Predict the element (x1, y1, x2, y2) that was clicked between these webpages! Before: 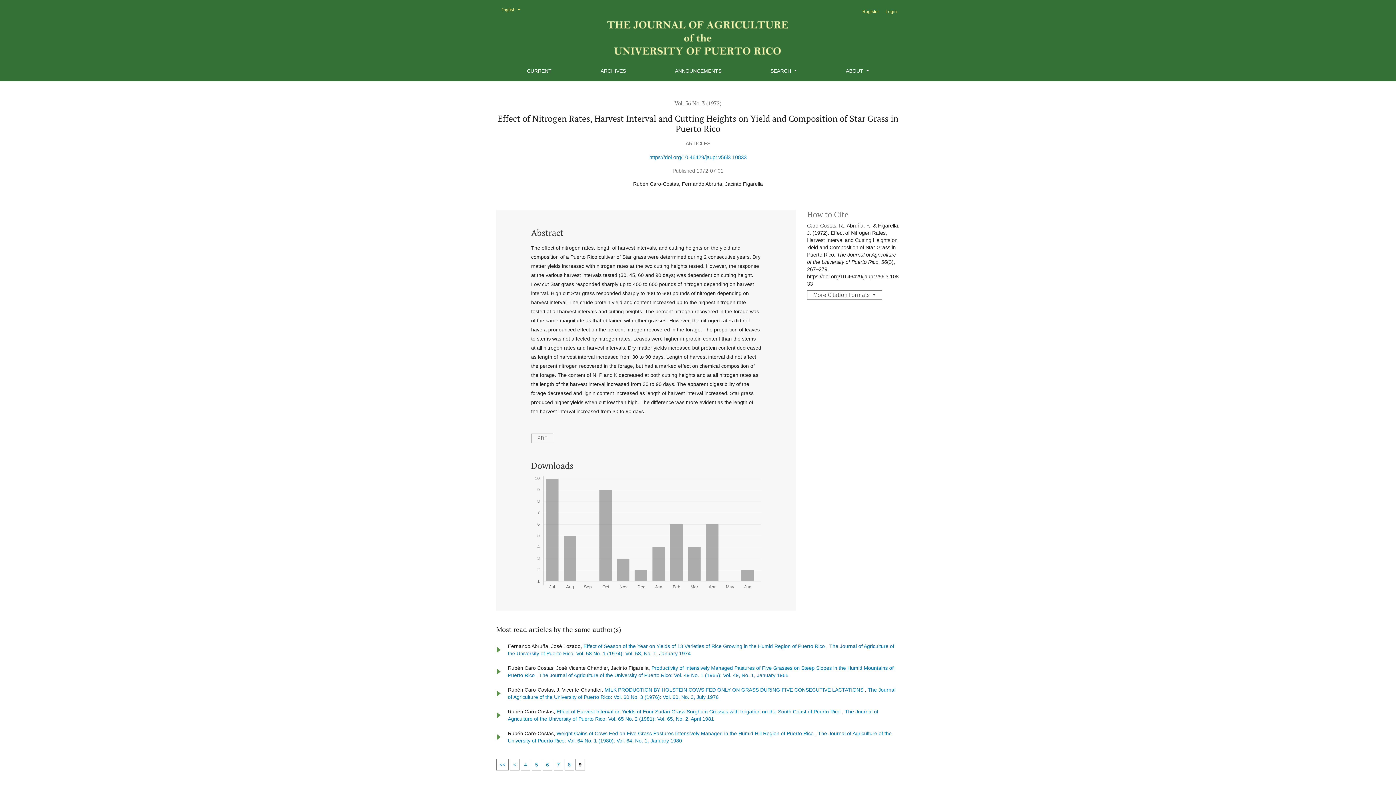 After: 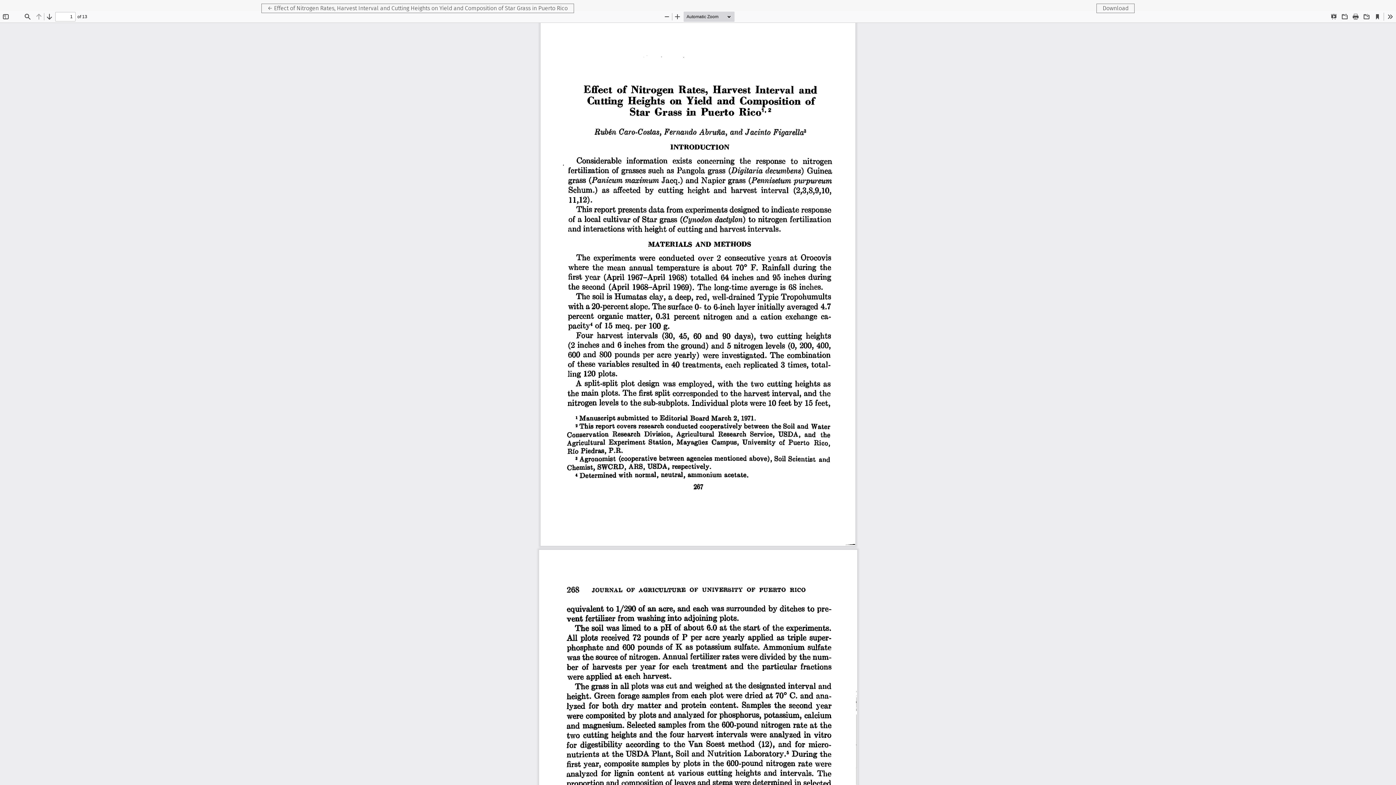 Action: label: PDF bbox: (531, 433, 553, 443)